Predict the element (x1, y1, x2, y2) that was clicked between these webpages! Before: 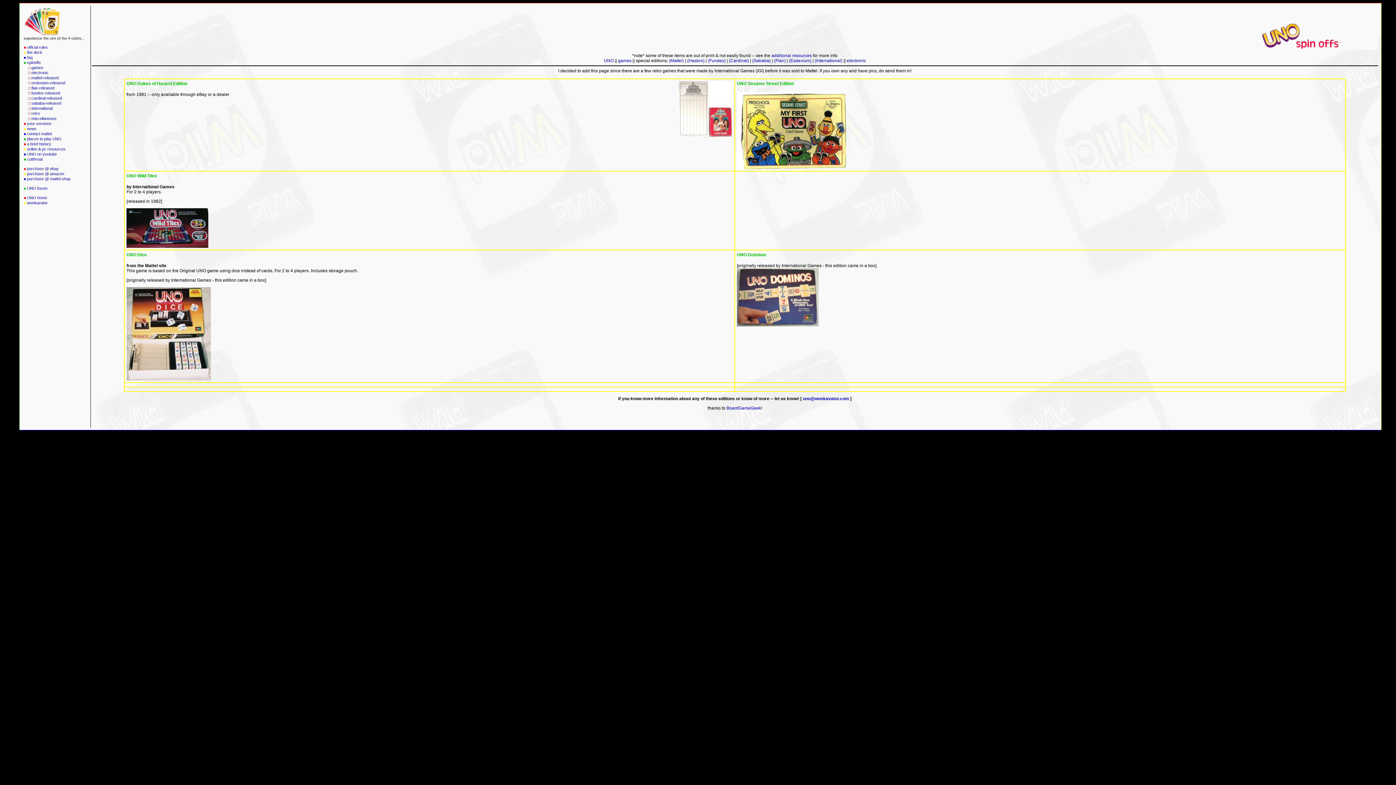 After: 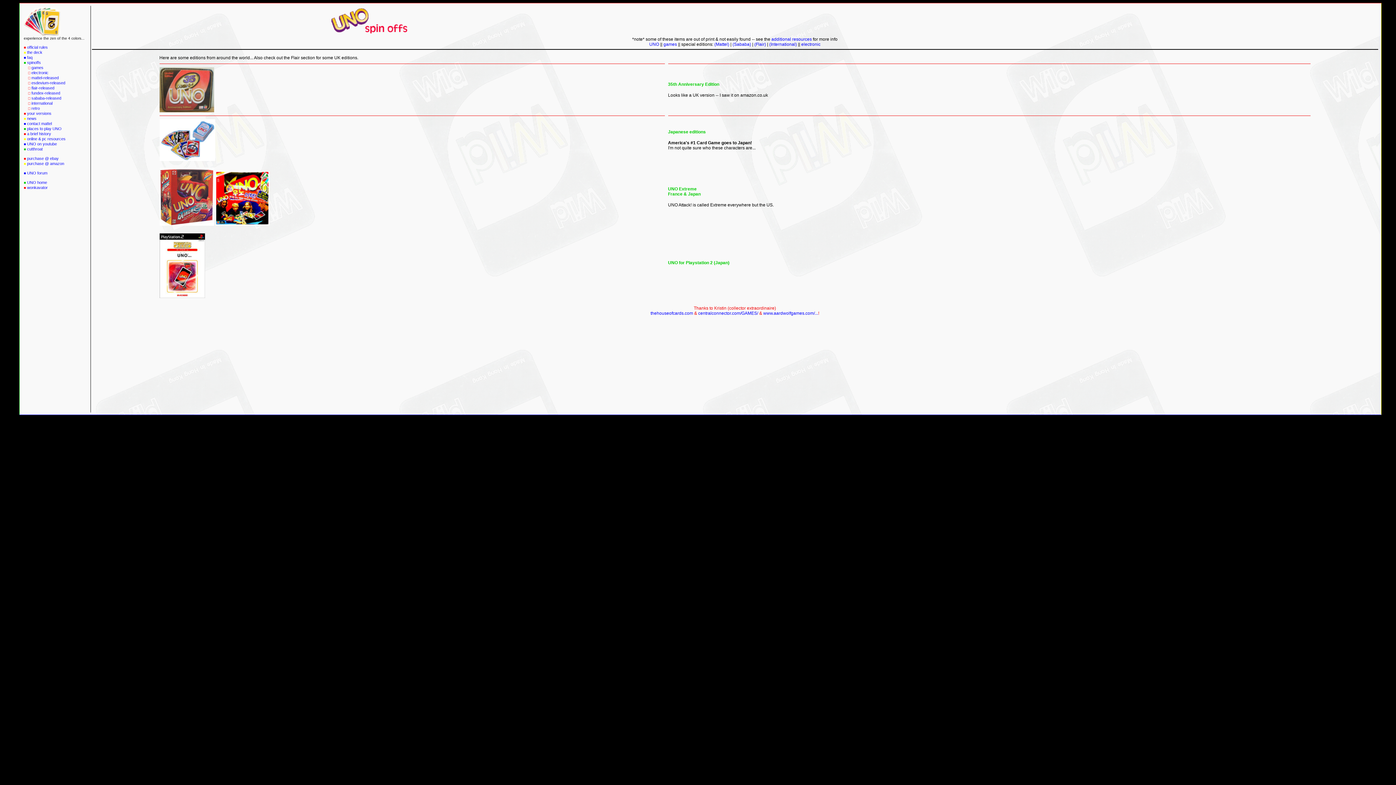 Action: label: international bbox: (31, 106, 52, 110)